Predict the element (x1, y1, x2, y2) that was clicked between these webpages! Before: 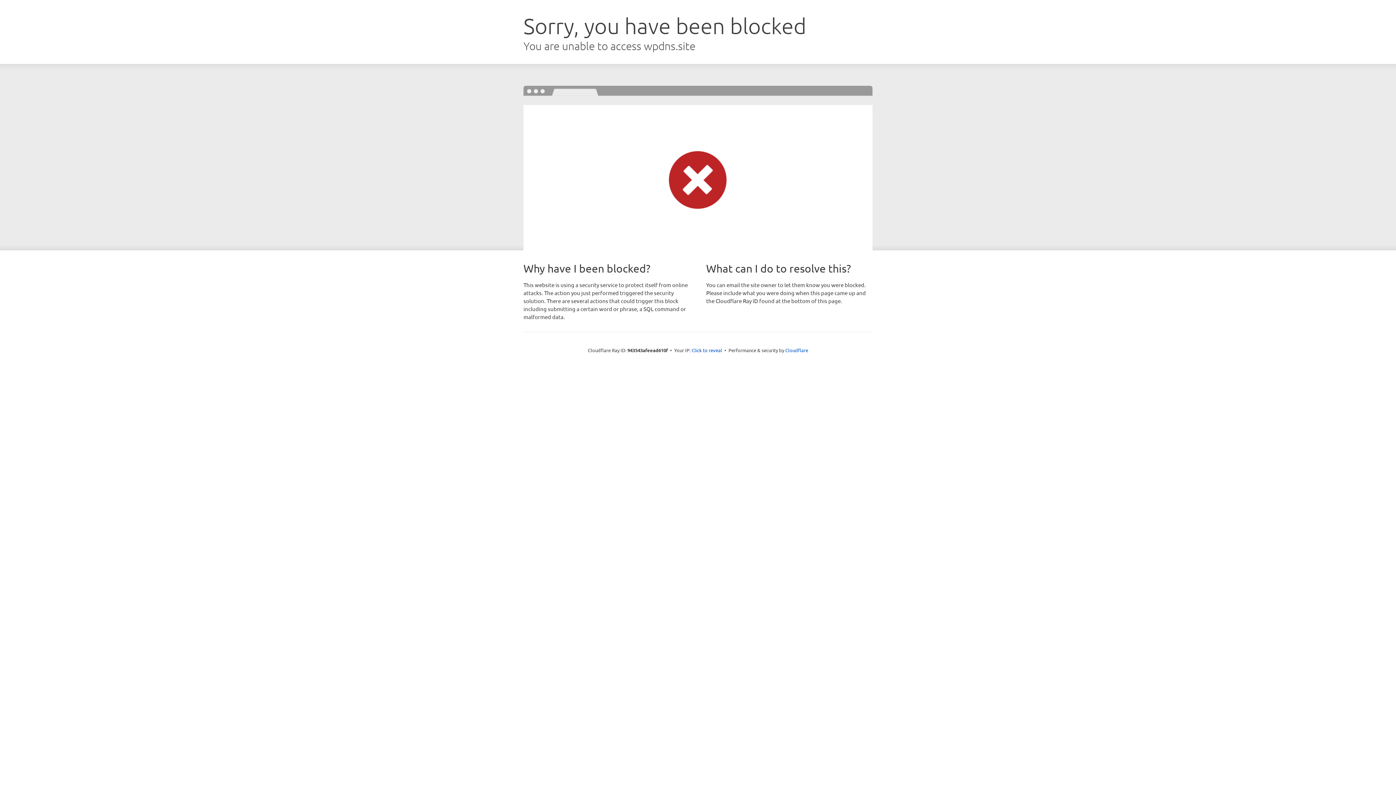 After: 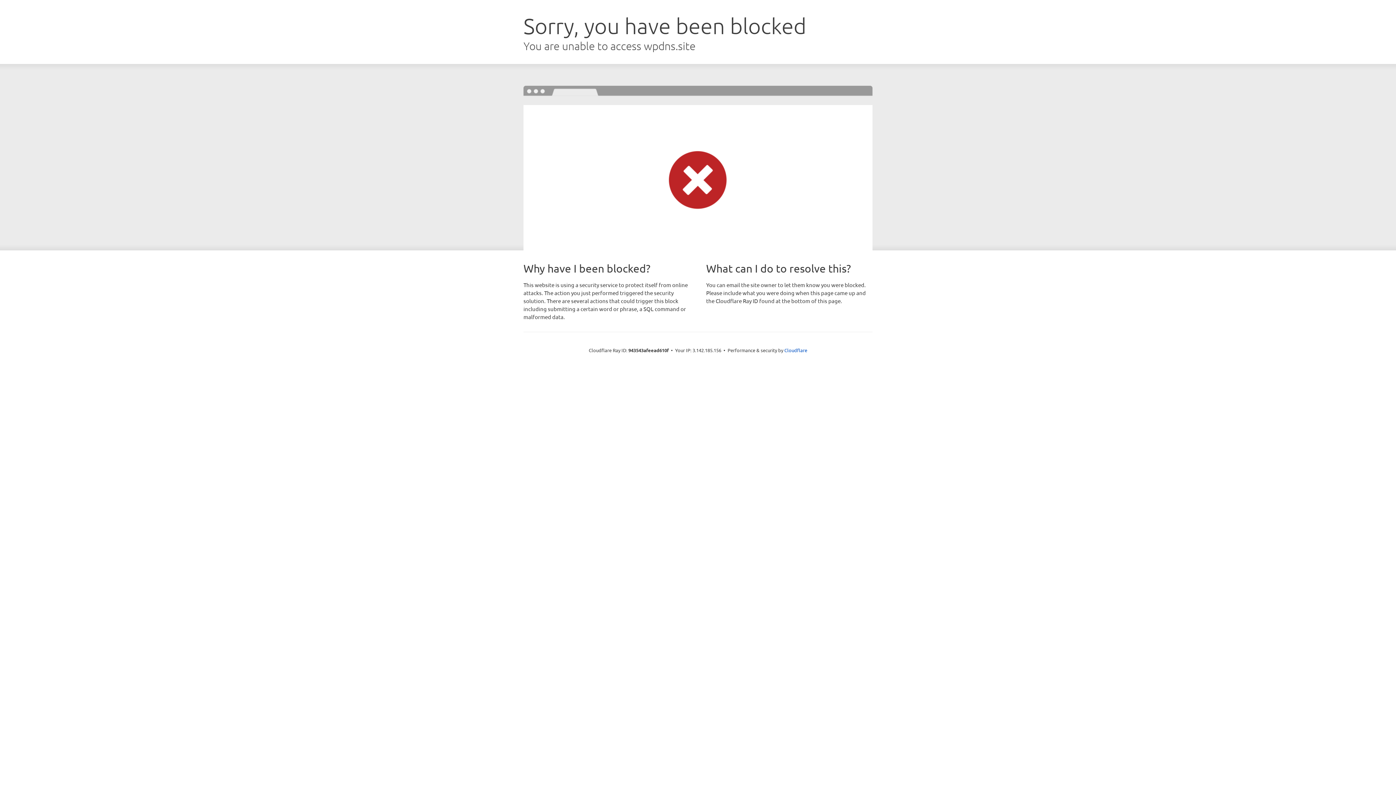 Action: label: Click to reveal bbox: (691, 346, 722, 353)